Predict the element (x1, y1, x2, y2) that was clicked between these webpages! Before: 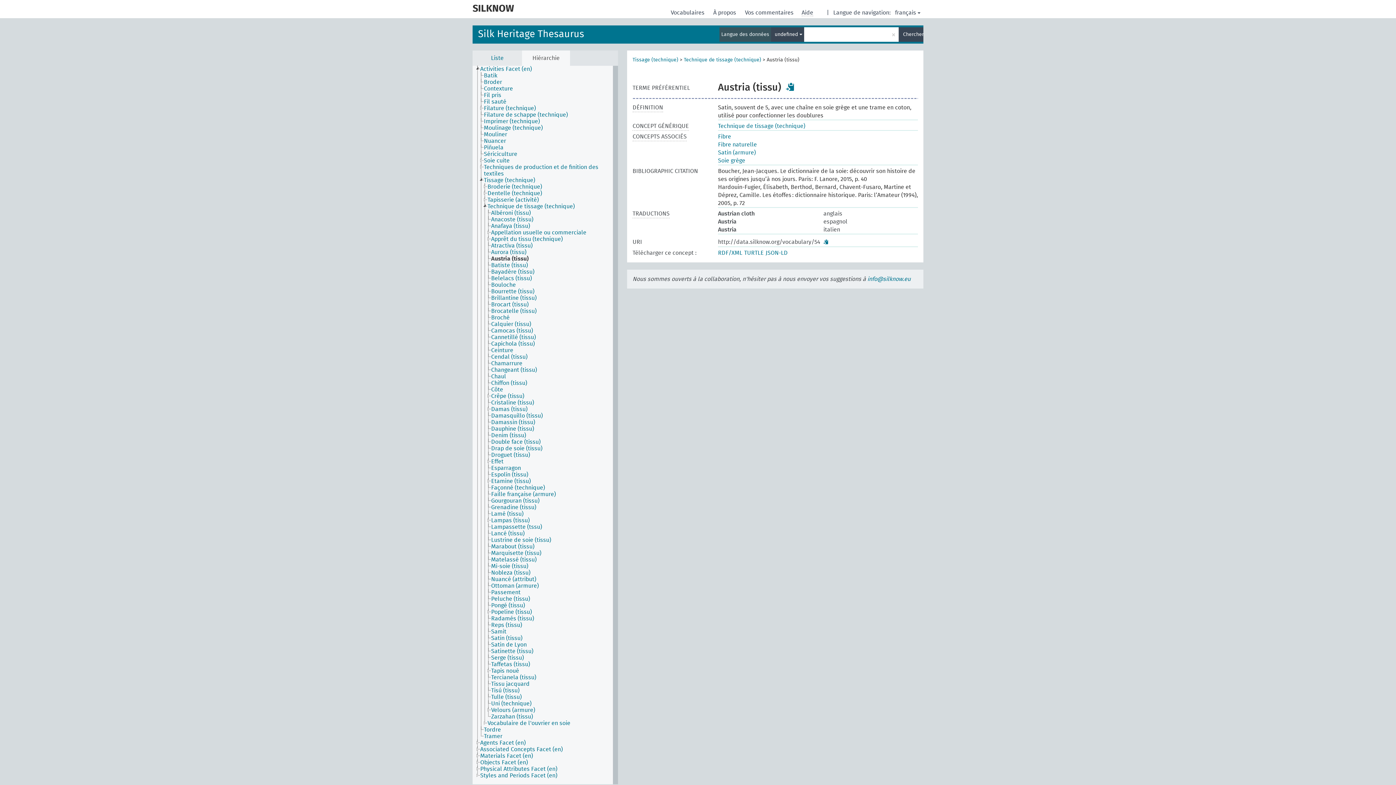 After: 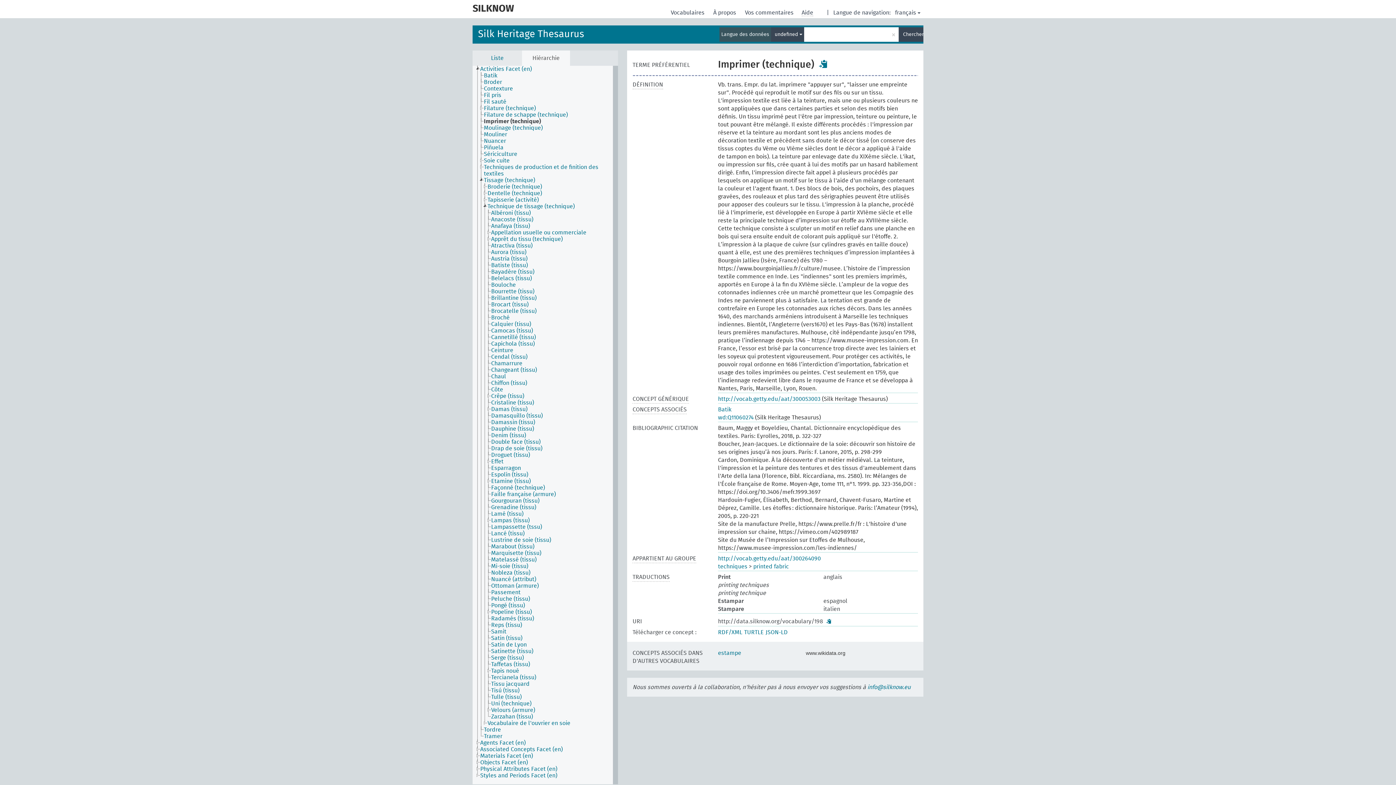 Action: bbox: (483, 118, 546, 124) label: Imprimer (technique)